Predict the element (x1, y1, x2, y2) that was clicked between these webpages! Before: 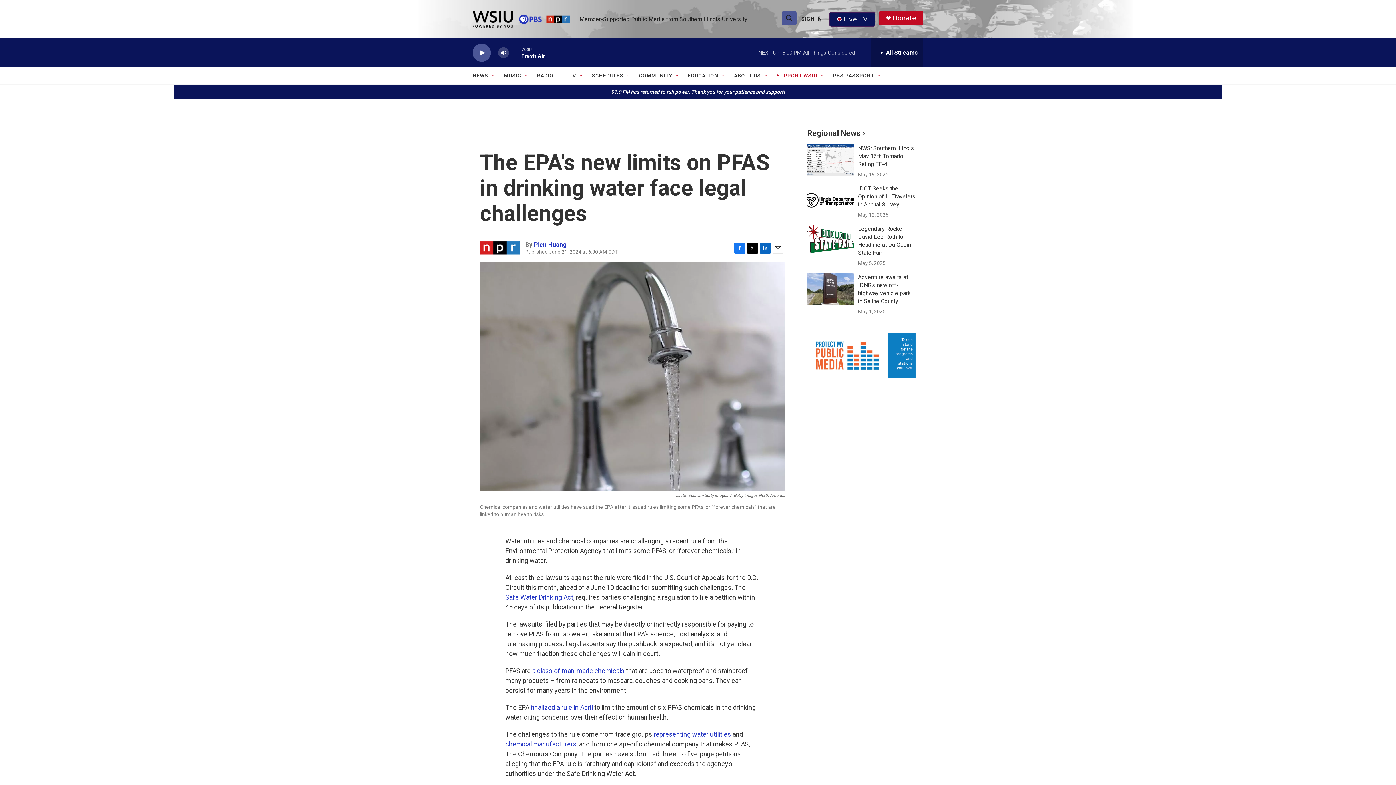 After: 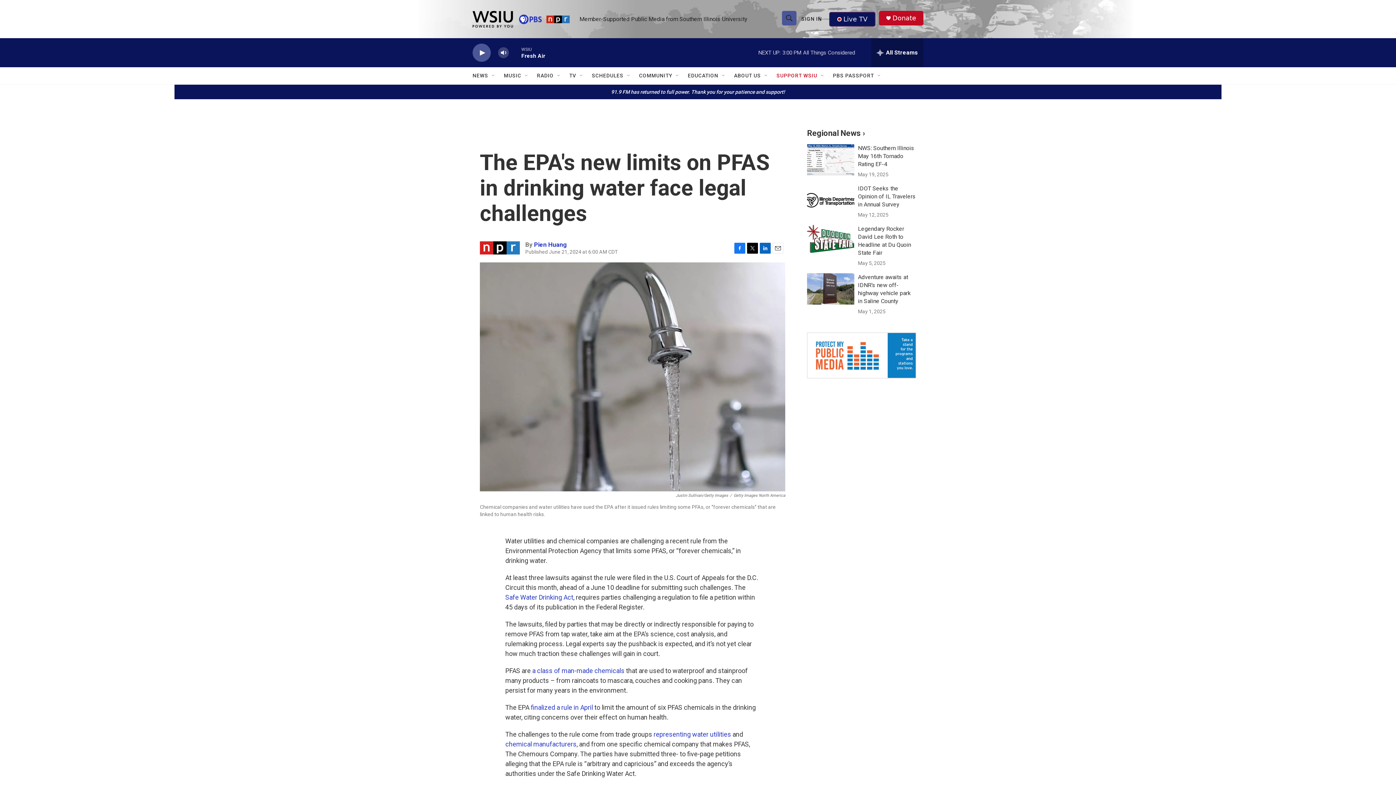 Action: bbox: (760, 242, 770, 253) label: LinkedIn